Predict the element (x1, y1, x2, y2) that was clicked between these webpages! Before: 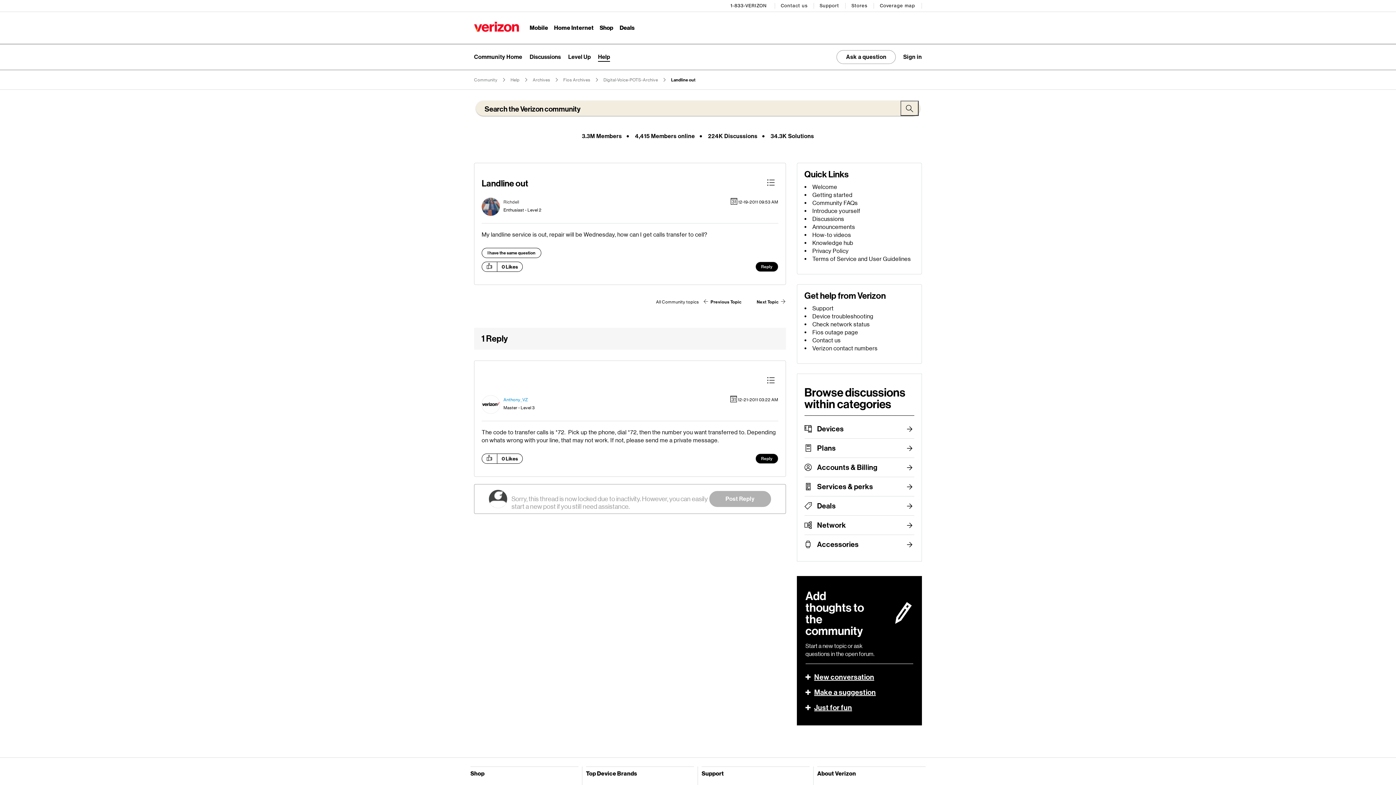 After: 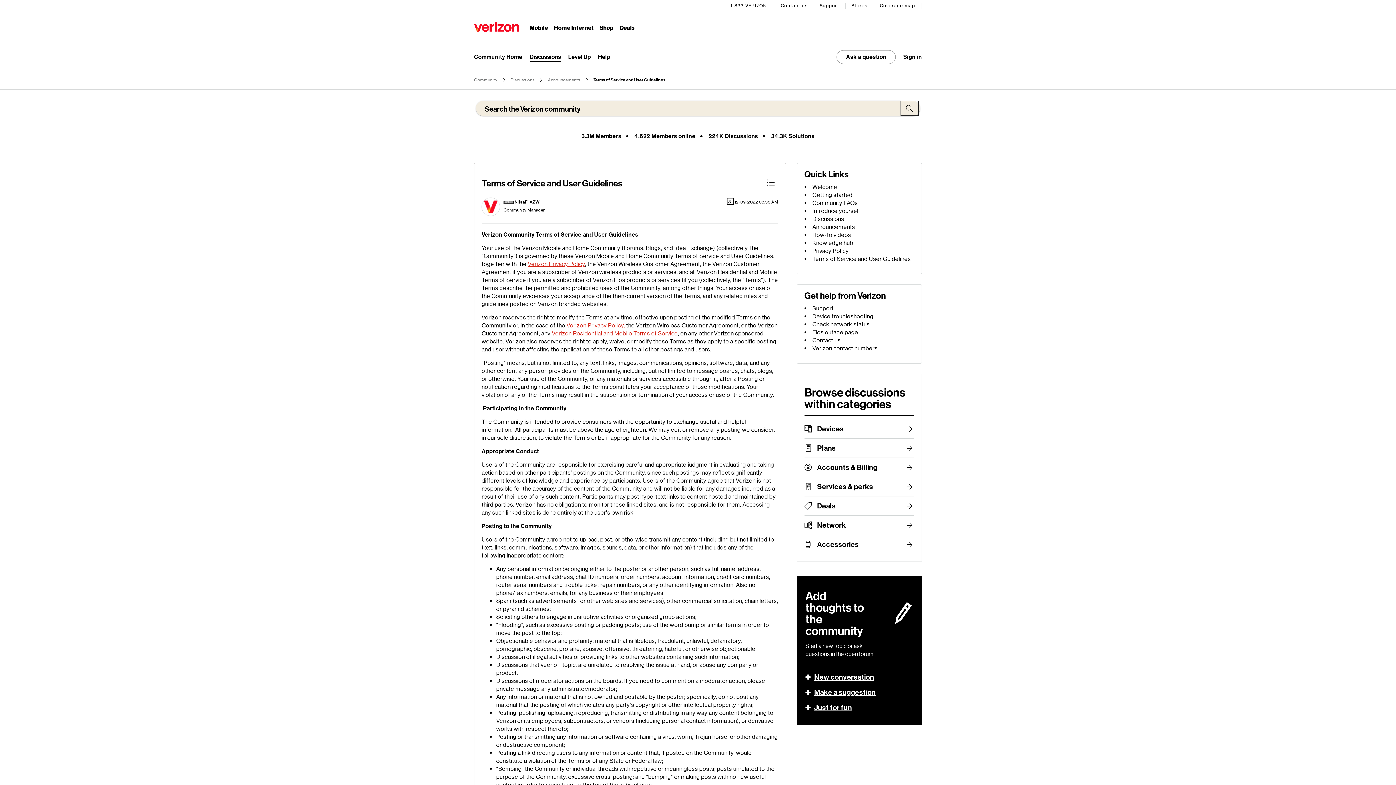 Action: label: Terms of Service and User Guidelines bbox: (812, 255, 911, 262)